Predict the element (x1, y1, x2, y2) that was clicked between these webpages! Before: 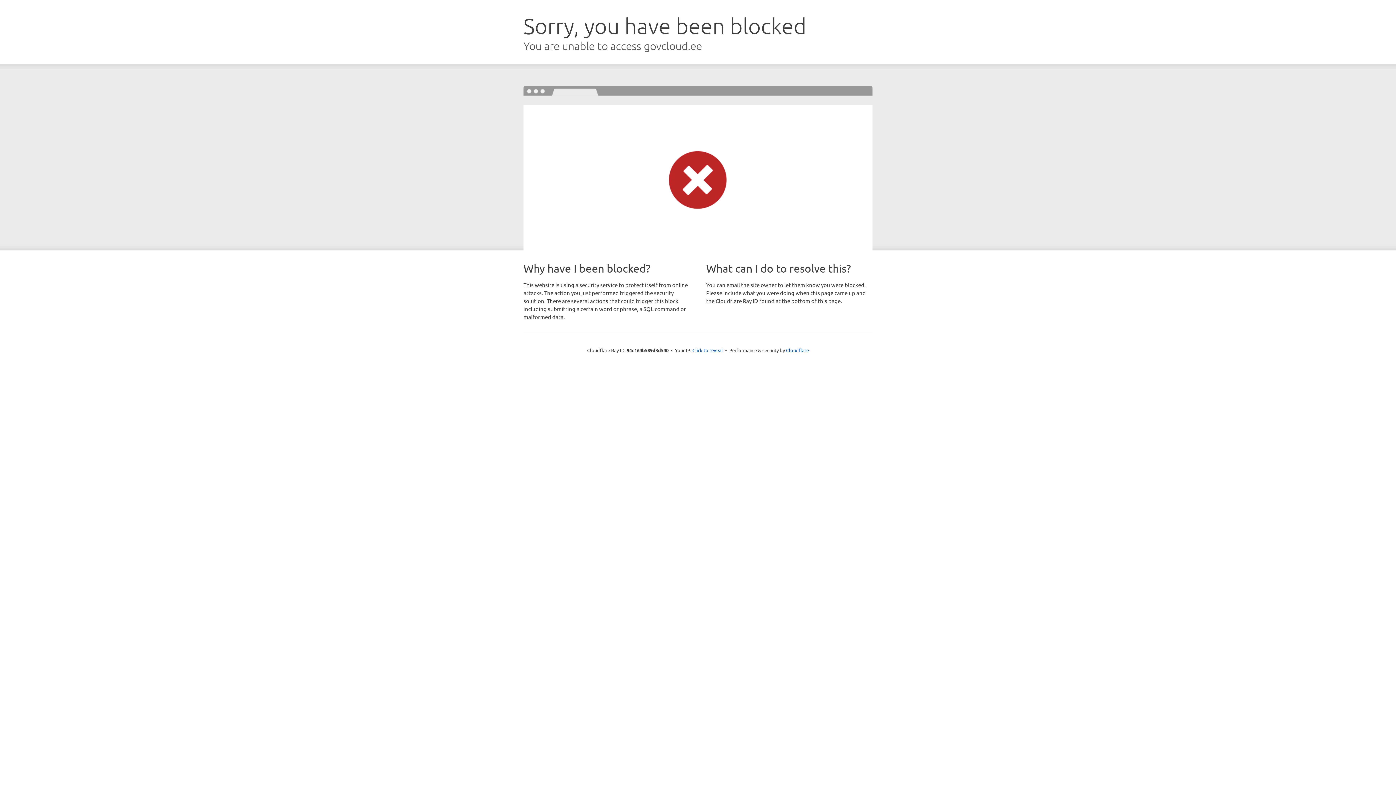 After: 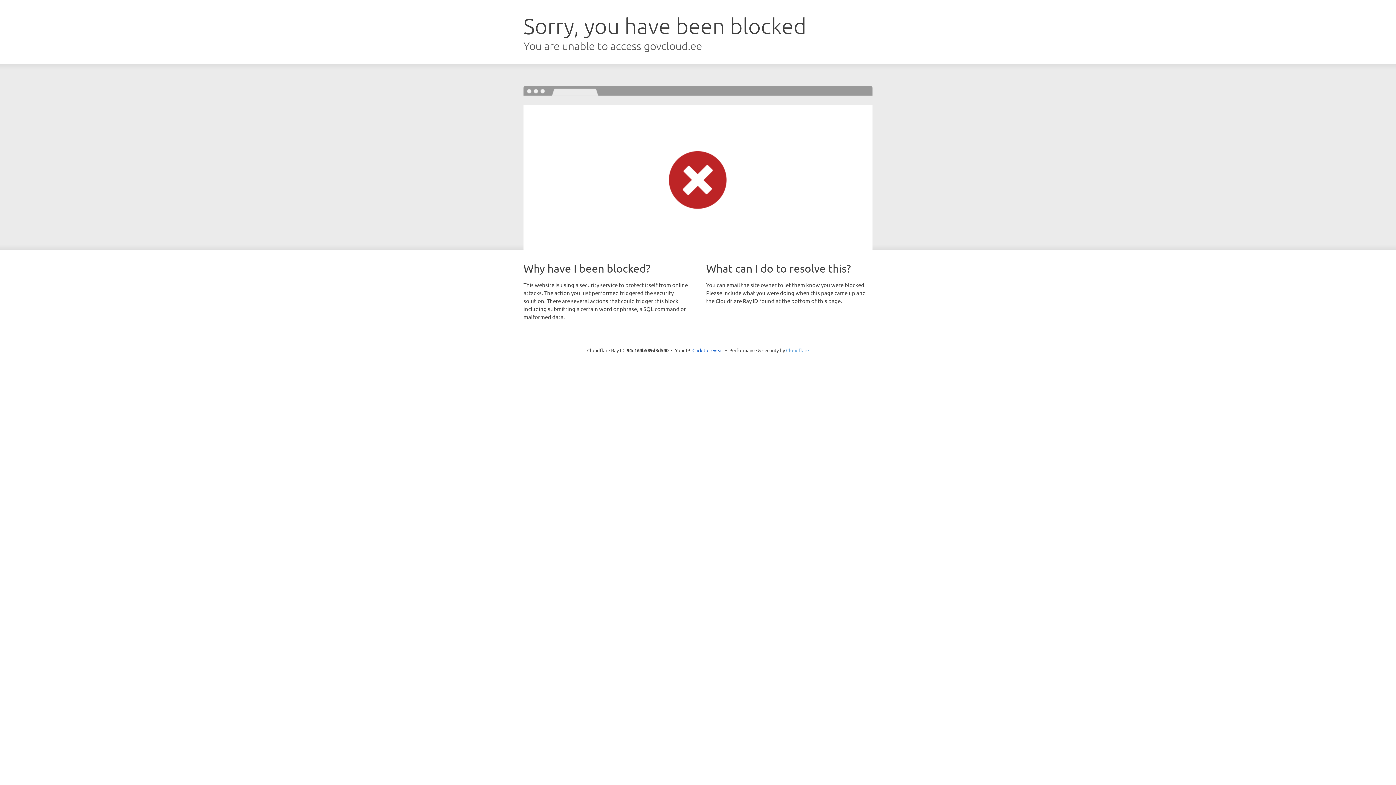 Action: bbox: (786, 347, 809, 353) label: Cloudflare